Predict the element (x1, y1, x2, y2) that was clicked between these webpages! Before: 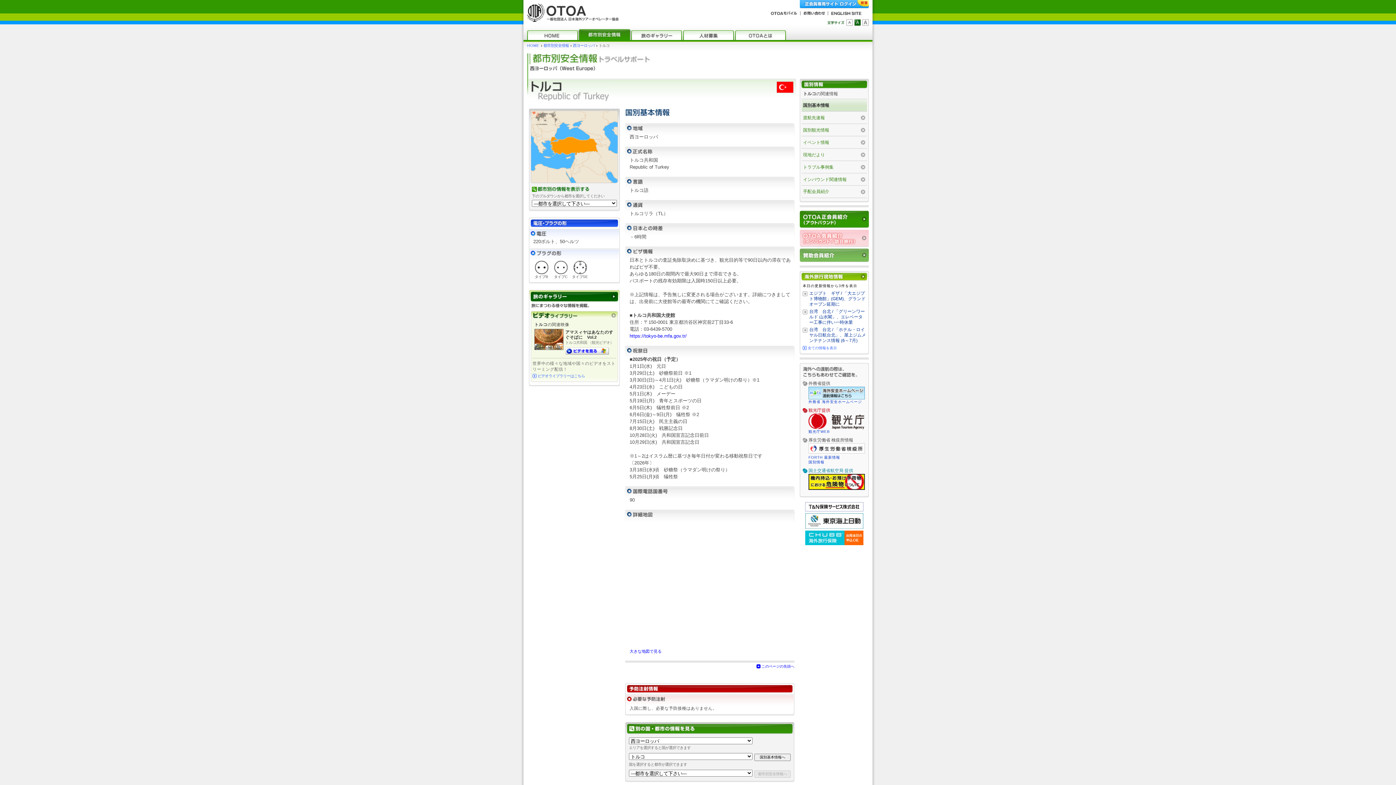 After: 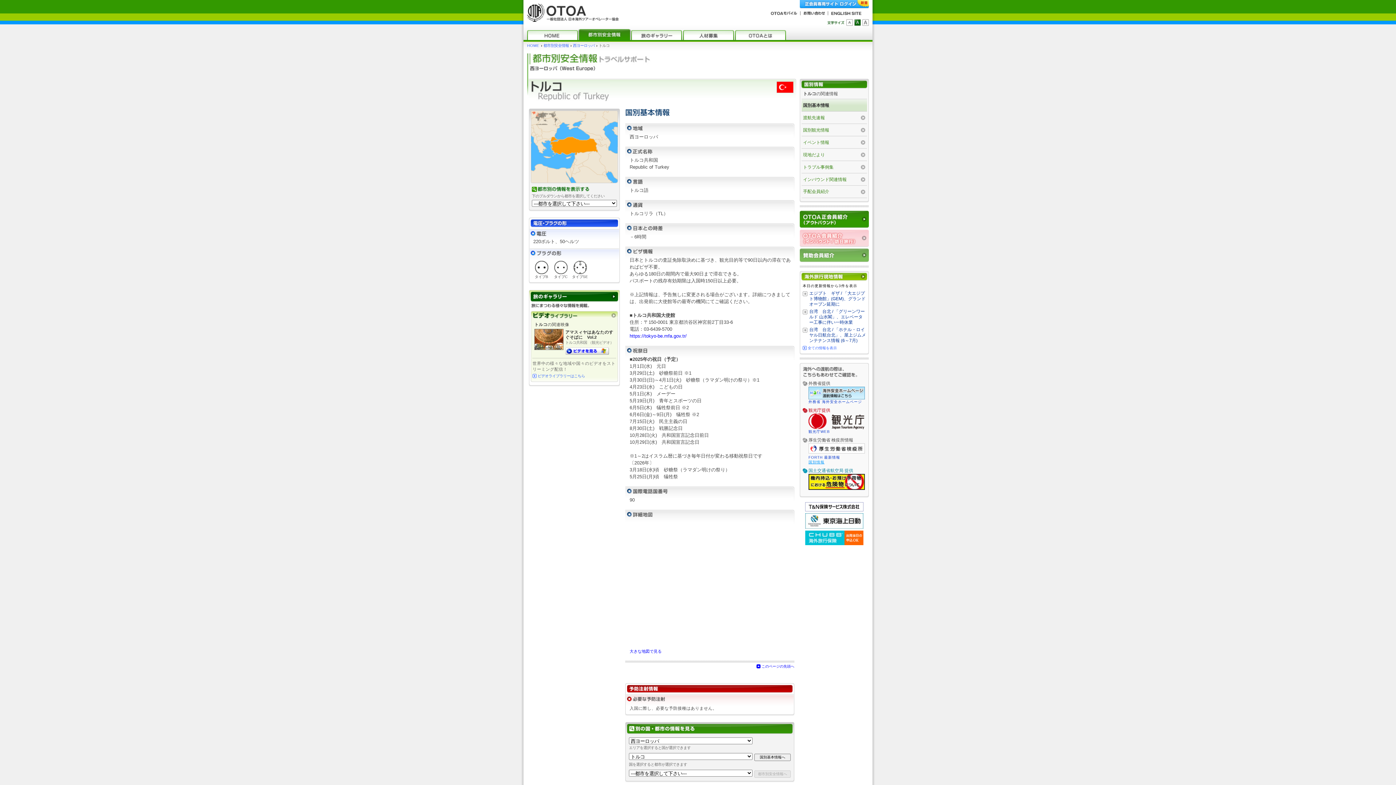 Action: label: 国別情報 bbox: (808, 460, 824, 464)